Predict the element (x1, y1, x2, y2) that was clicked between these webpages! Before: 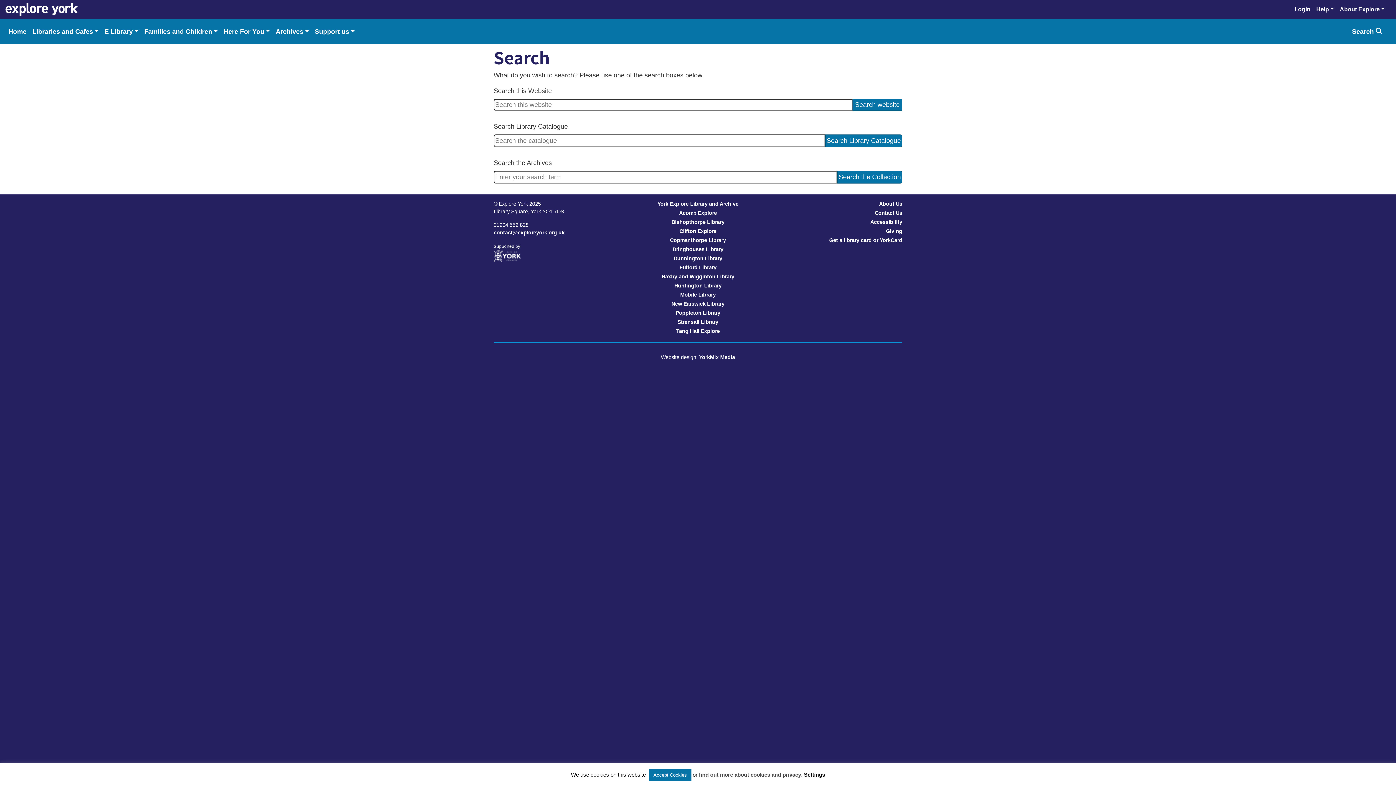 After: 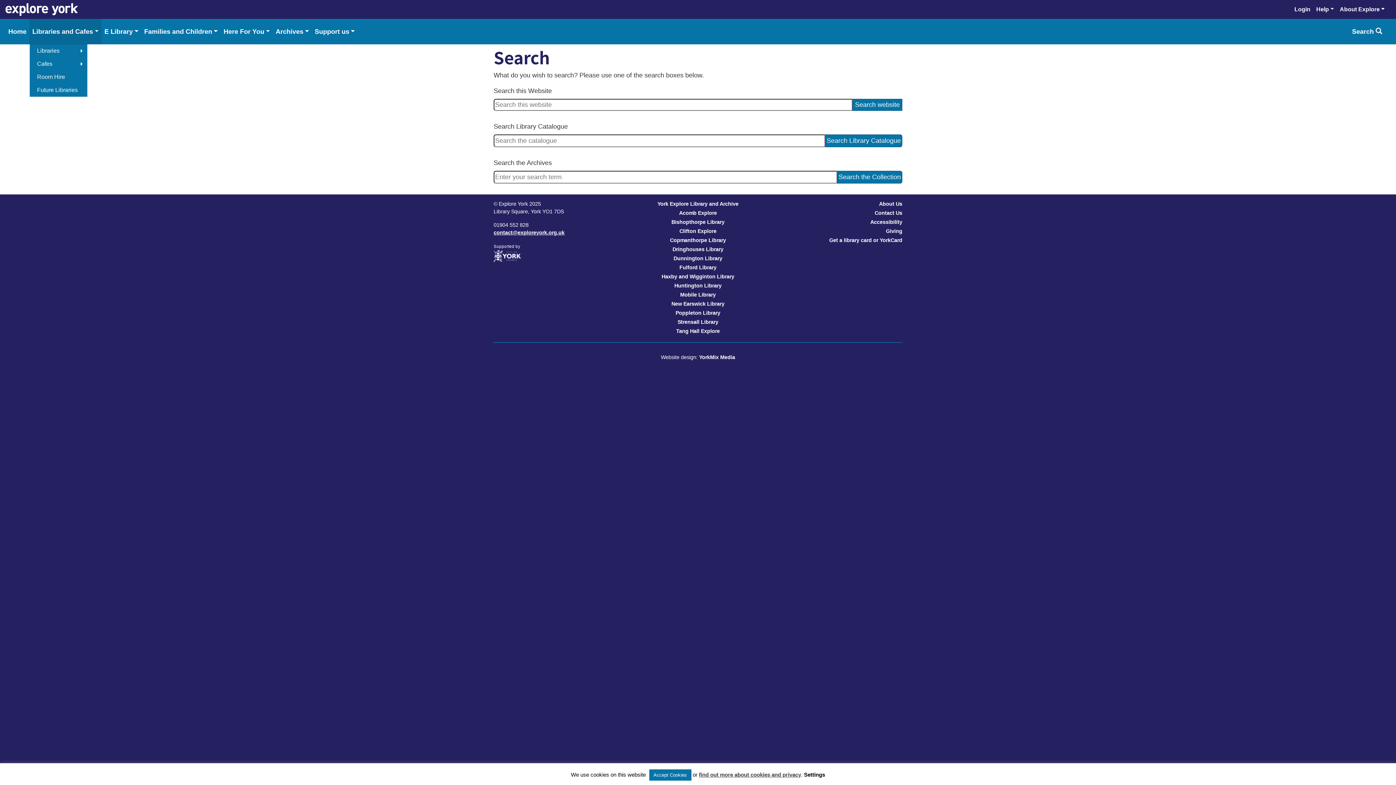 Action: bbox: (29, 18, 101, 44) label: Libraries and Cafes